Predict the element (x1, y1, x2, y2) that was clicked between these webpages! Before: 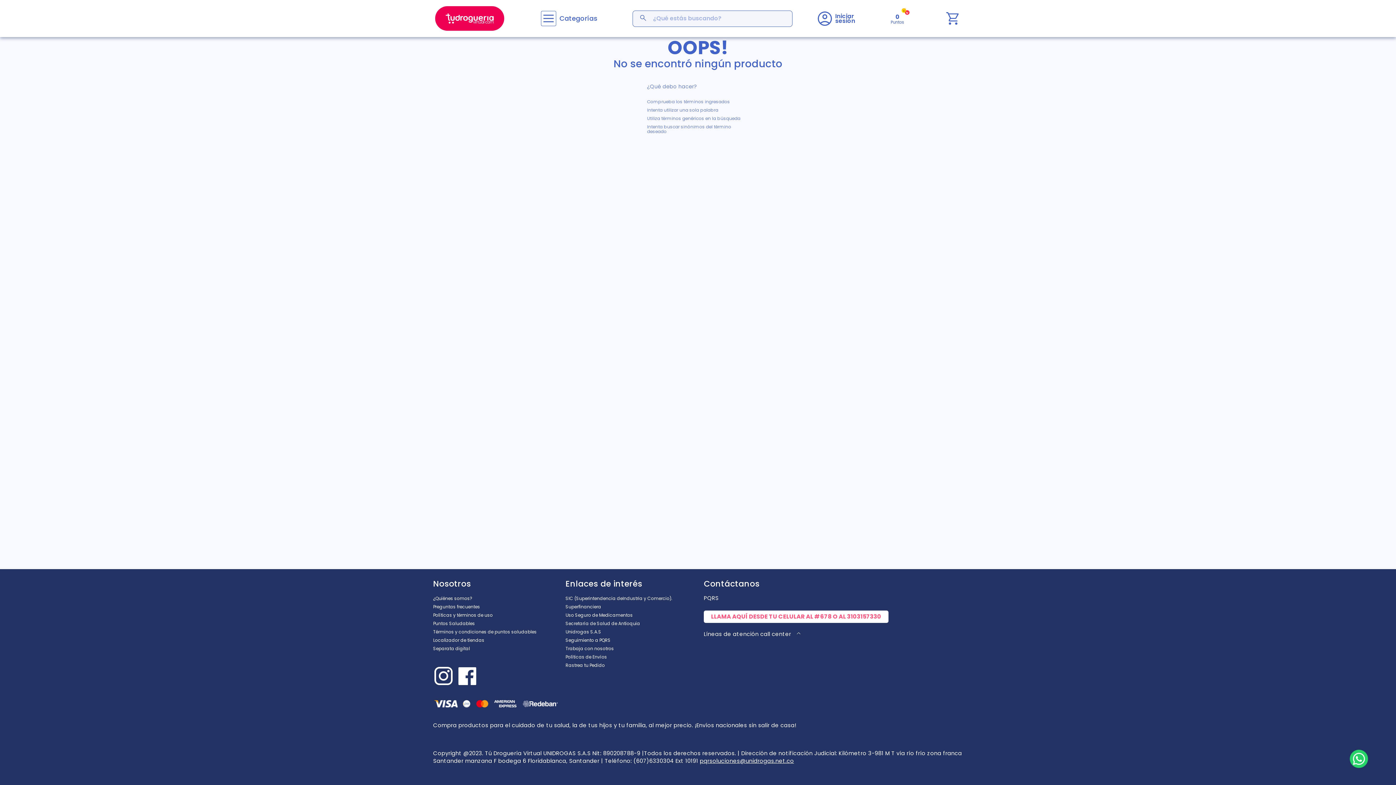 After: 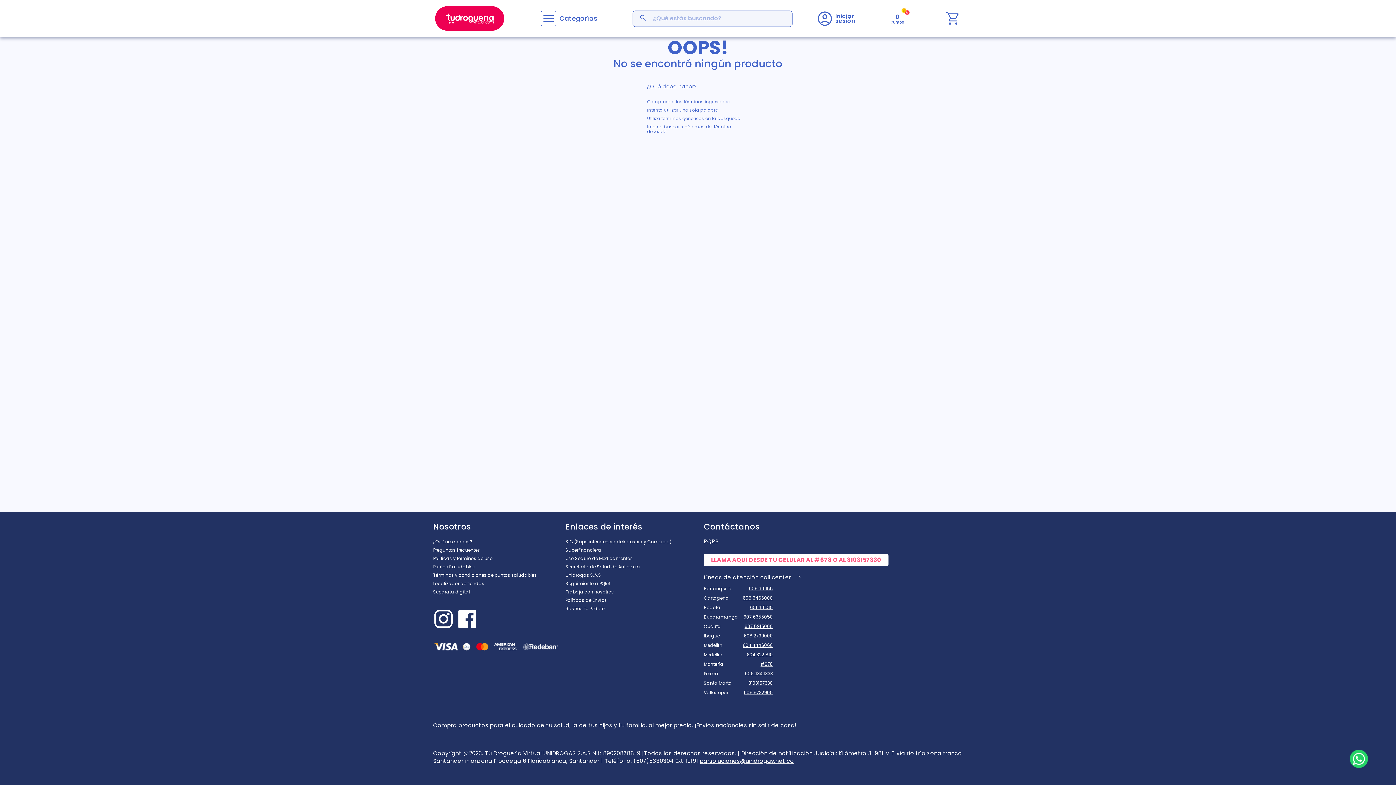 Action: bbox: (700, 757, 794, 765) label: pqrsoluciones@unidrogas.net.co